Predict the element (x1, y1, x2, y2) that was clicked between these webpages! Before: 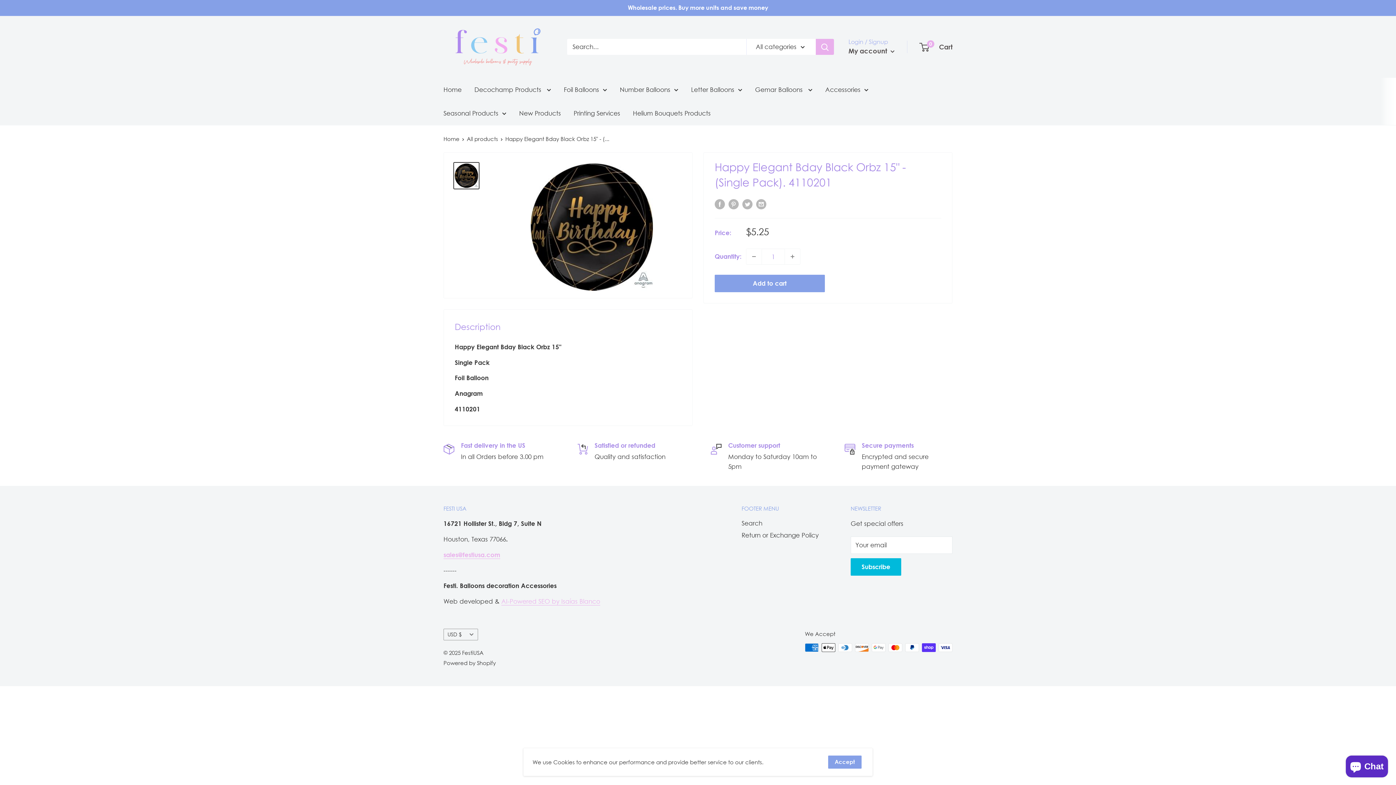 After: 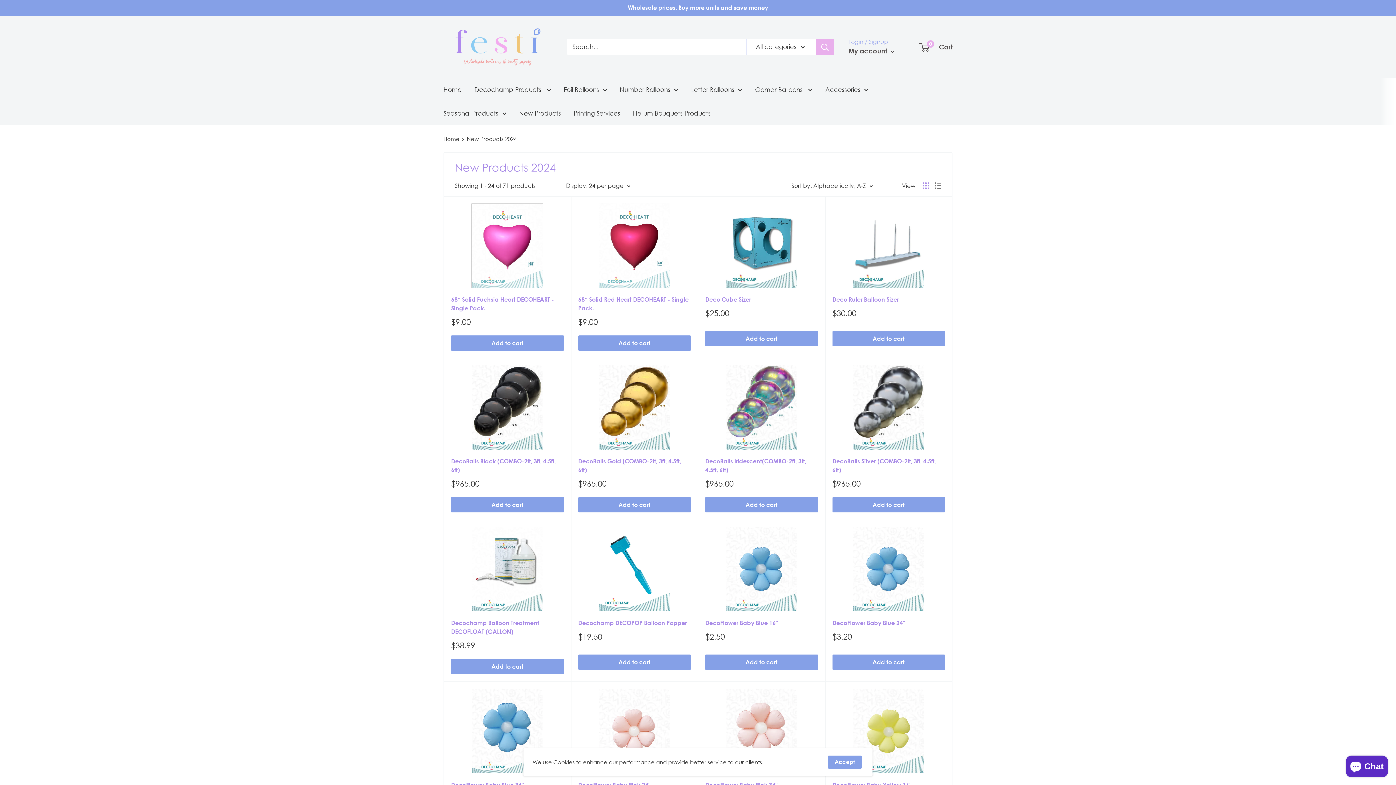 Action: label: New Products bbox: (519, 107, 561, 118)